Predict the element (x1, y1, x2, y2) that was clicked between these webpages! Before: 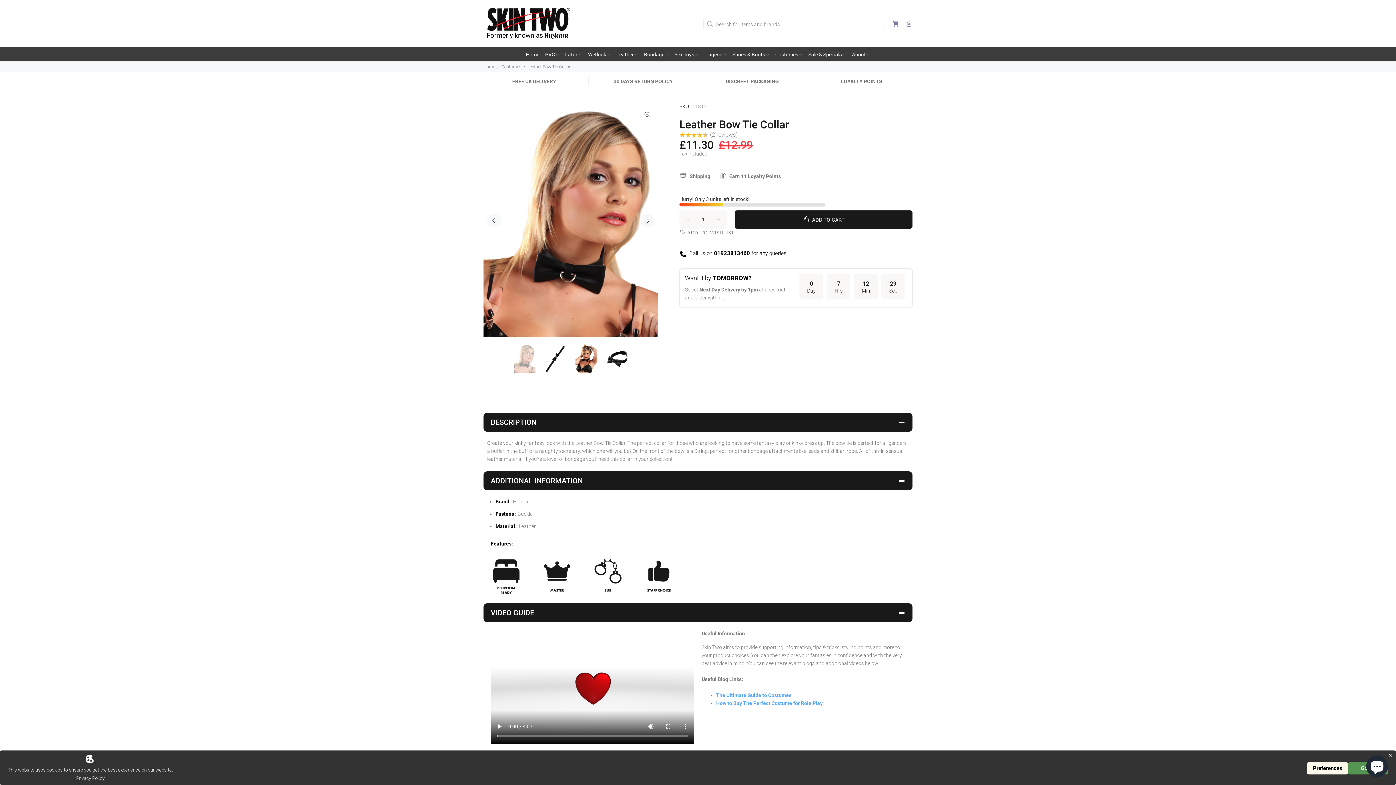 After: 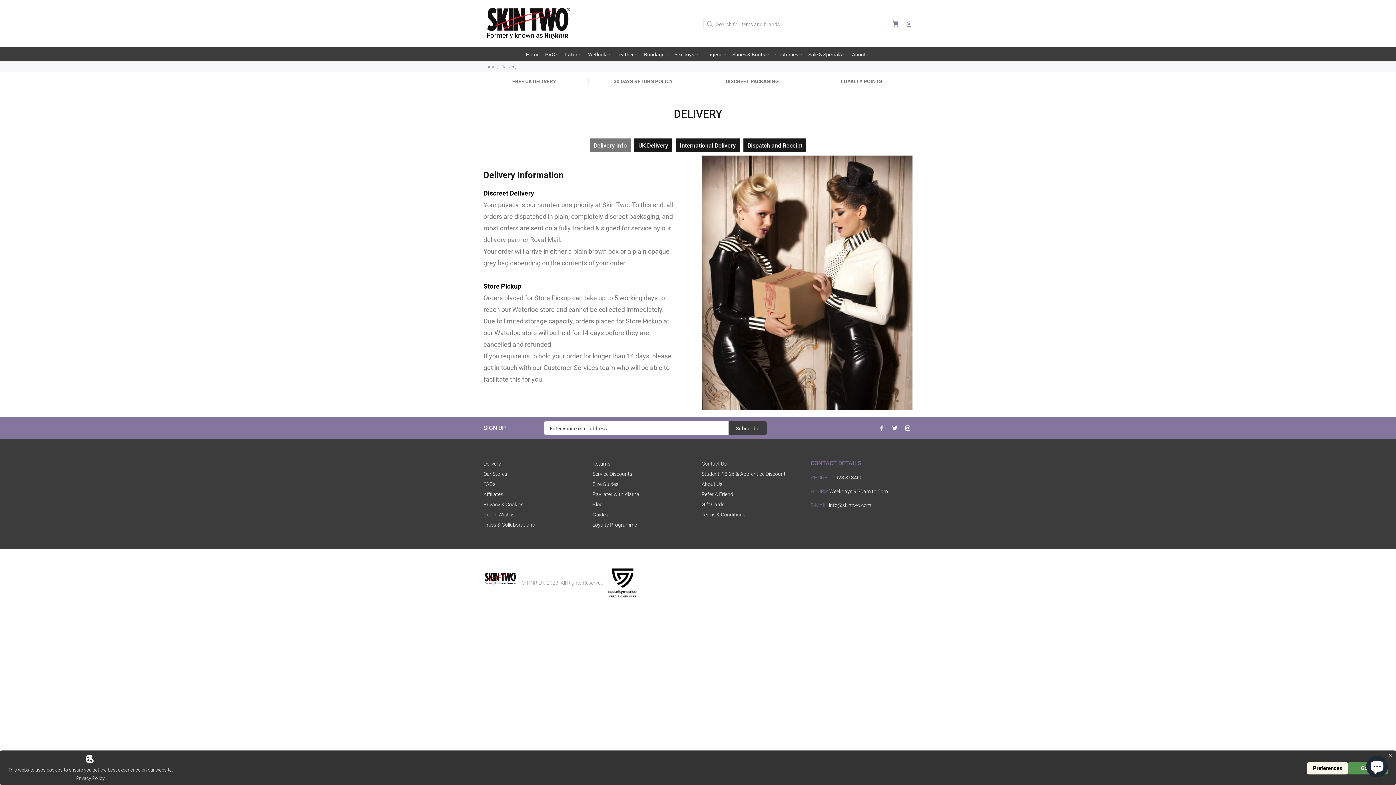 Action: label: DISCREET PACKAGING bbox: (726, 78, 779, 84)